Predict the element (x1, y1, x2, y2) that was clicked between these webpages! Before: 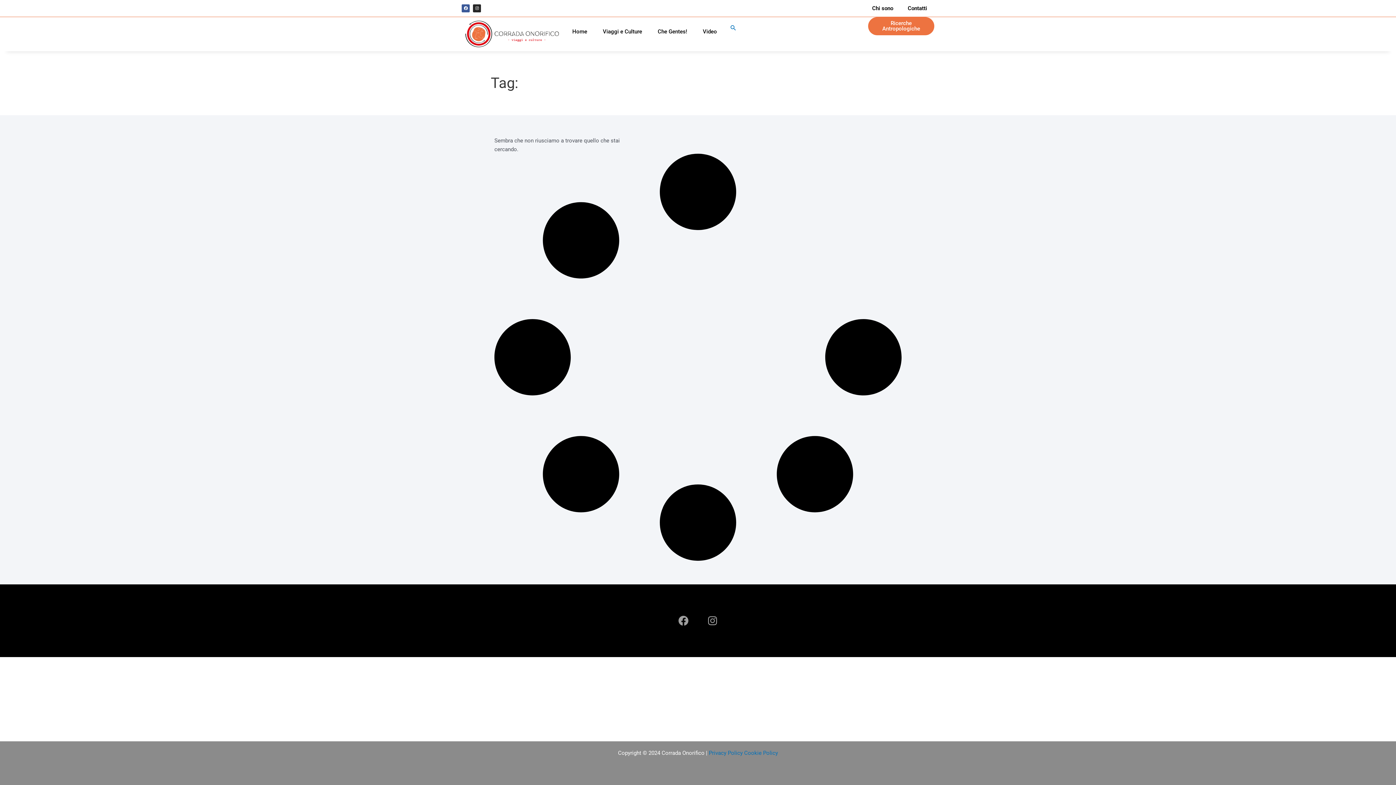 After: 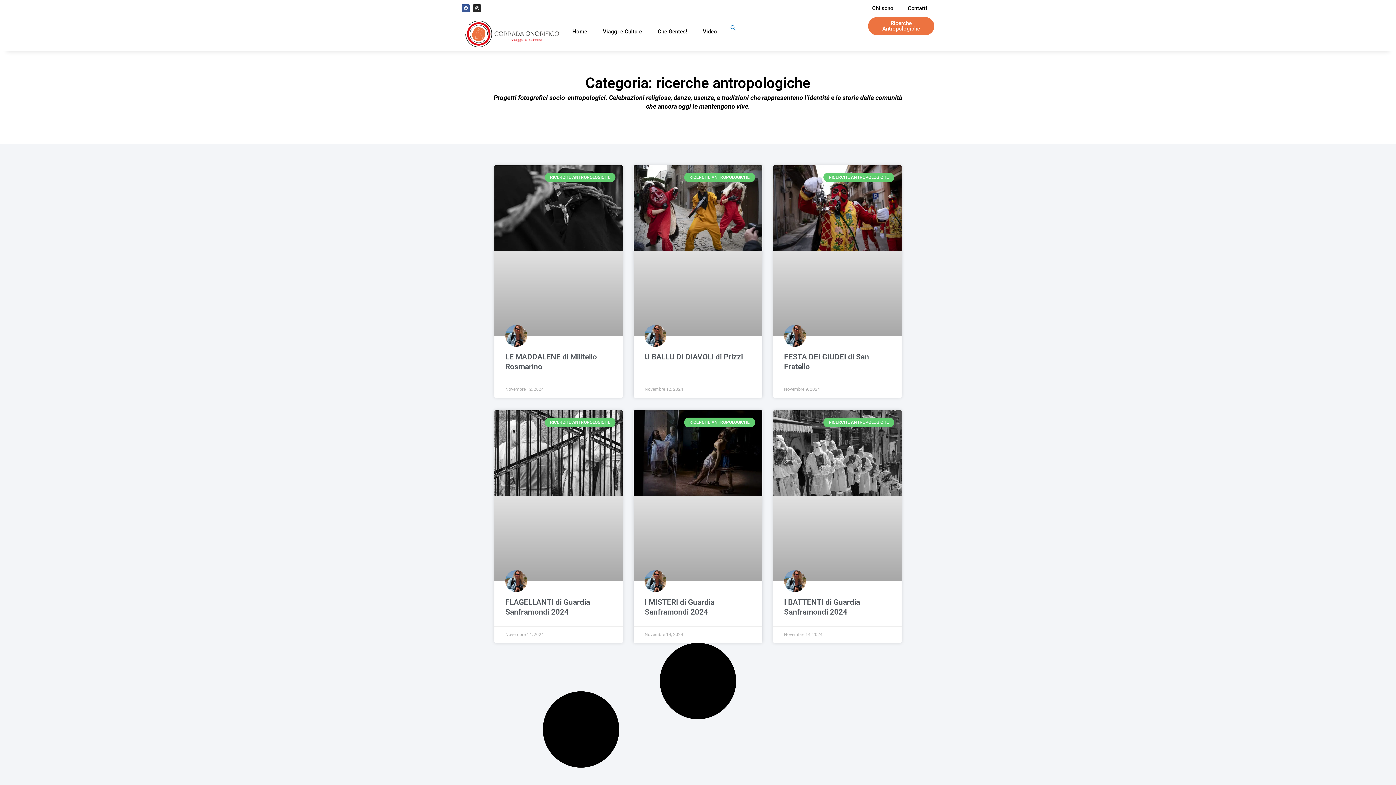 Action: label: Ricerche Antropologiche bbox: (868, 17, 934, 35)